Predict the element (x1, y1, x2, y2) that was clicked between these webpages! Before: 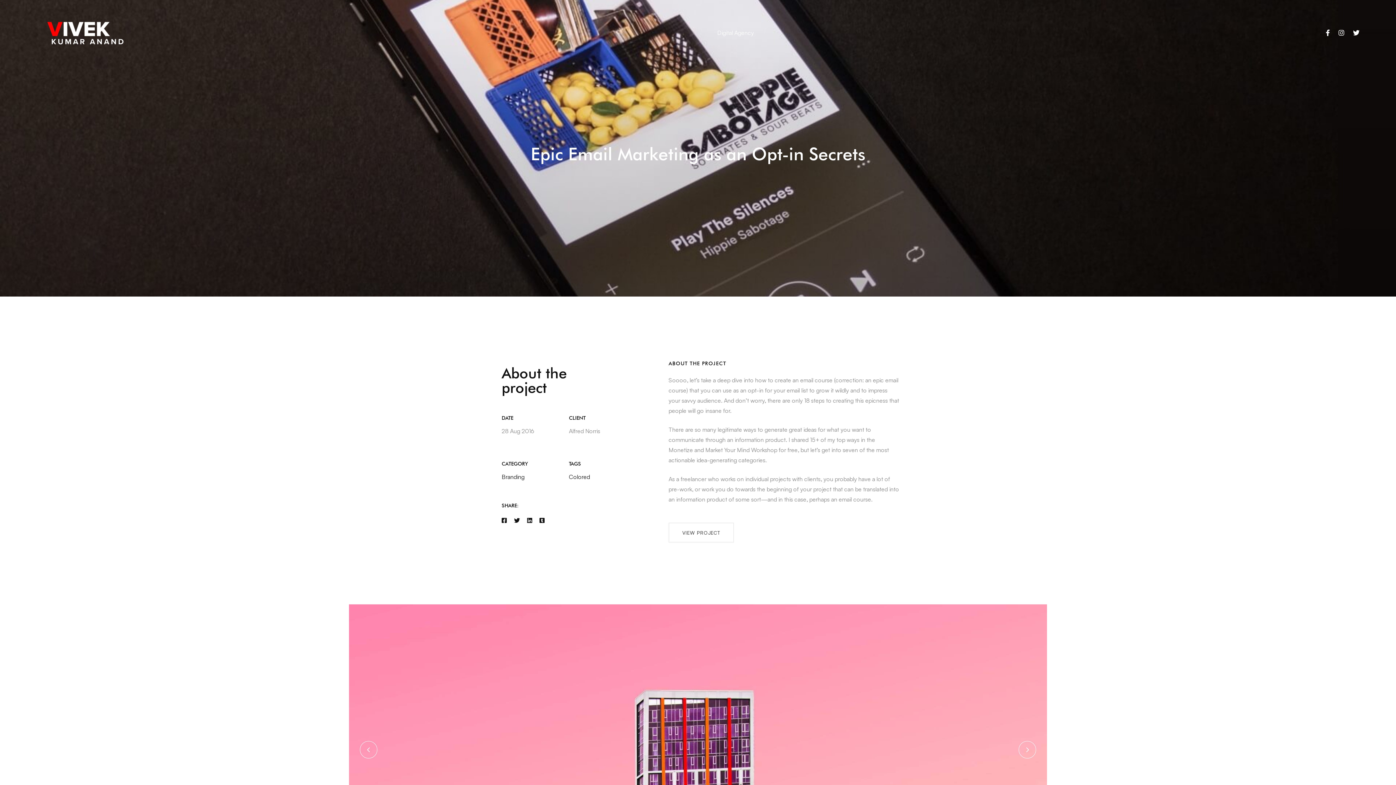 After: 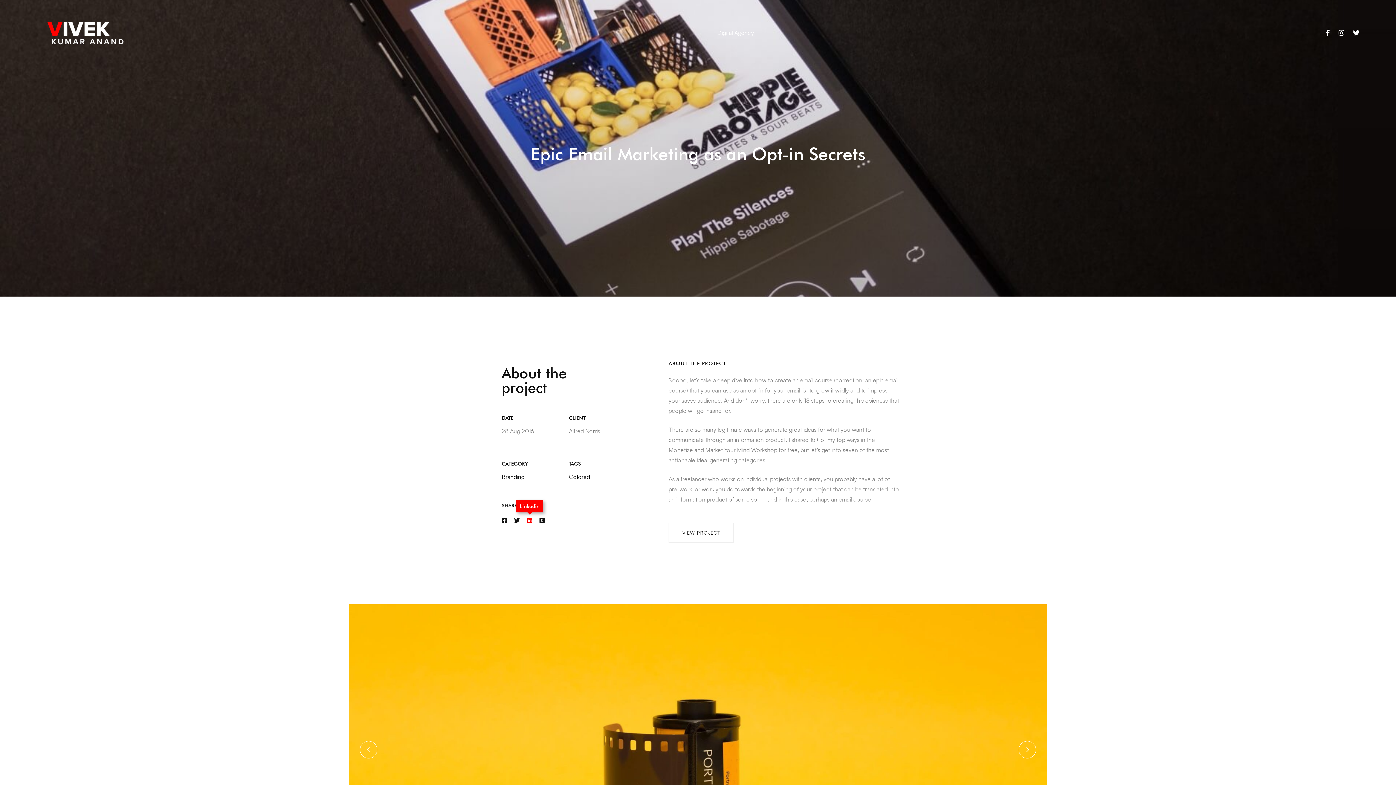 Action: bbox: (524, 515, 535, 525) label: Linkedin